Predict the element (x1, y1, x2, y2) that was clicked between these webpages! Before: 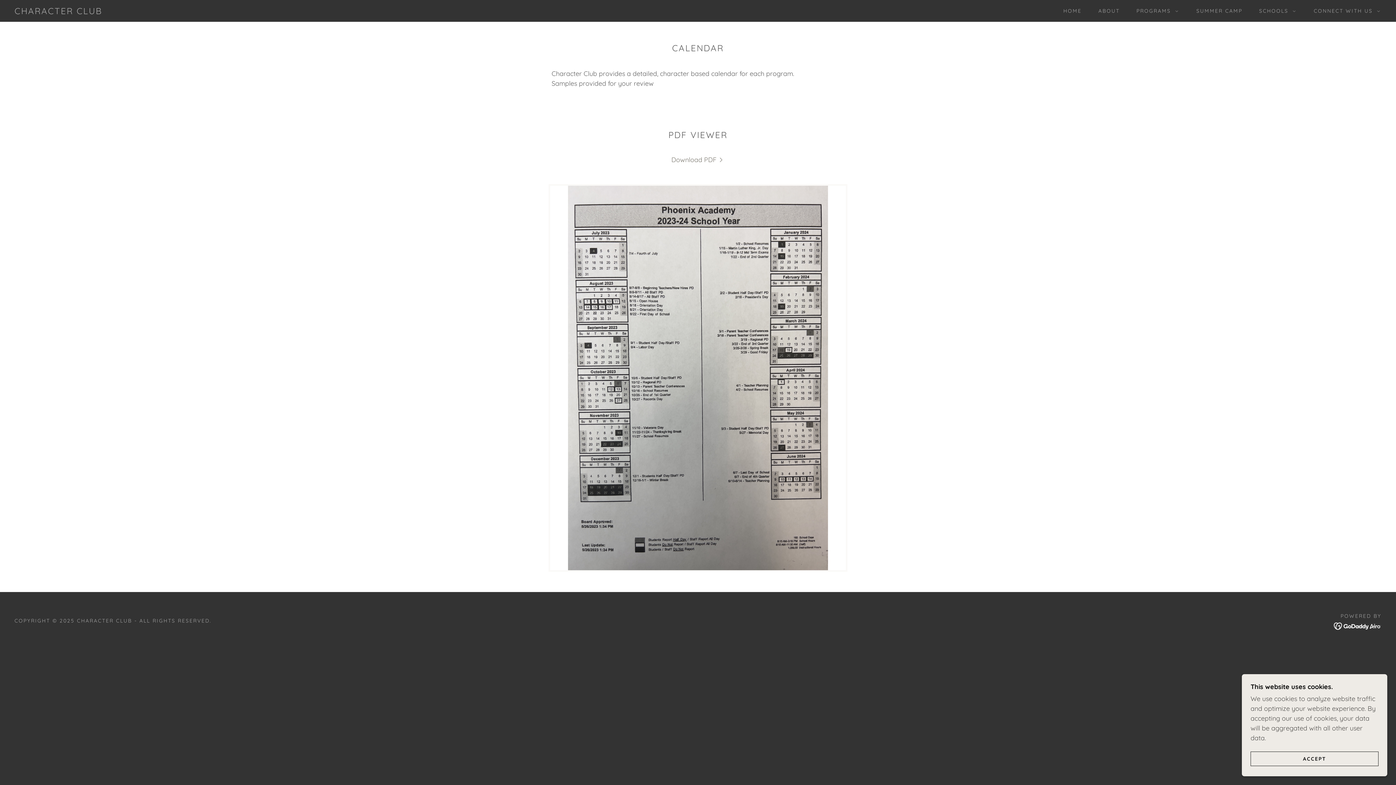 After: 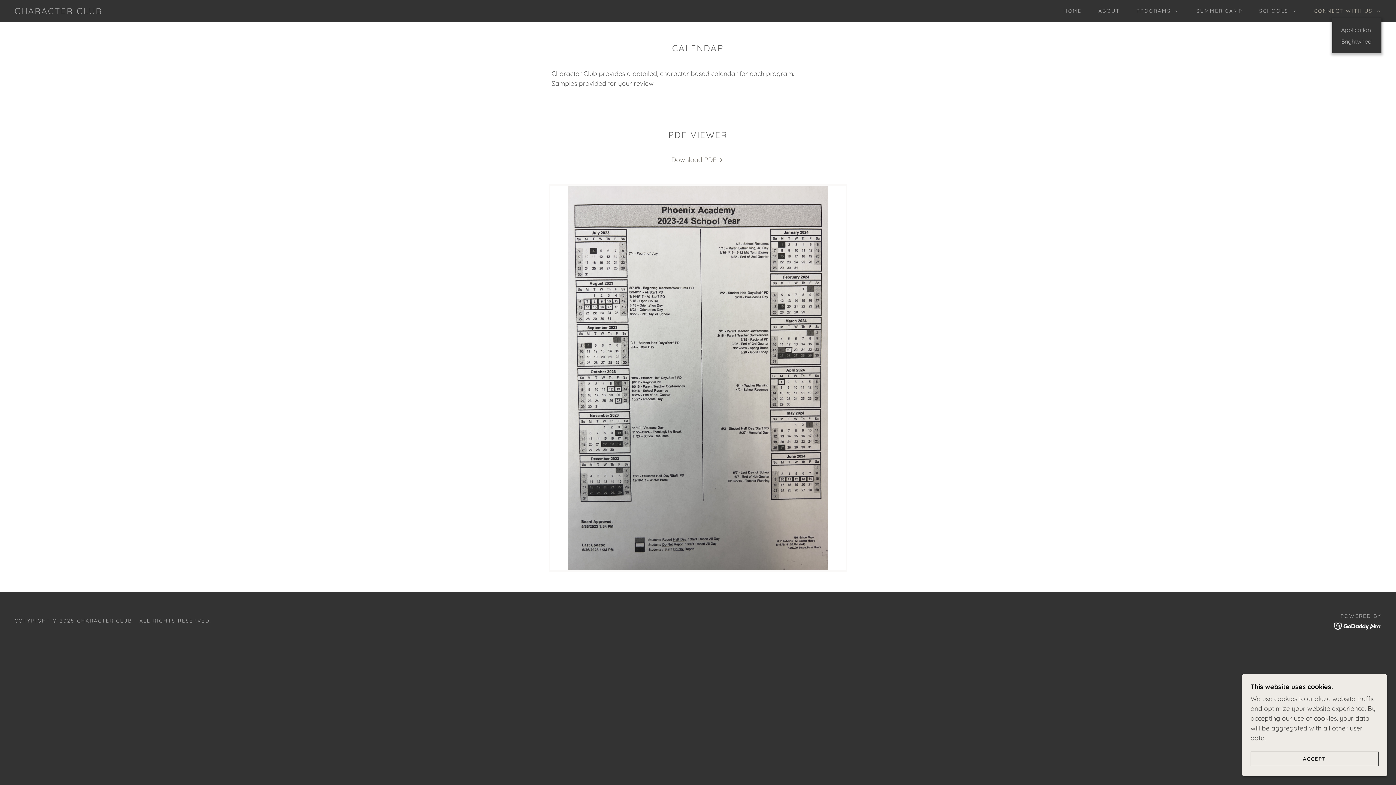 Action: label: CONNECT WITH US bbox: (1309, 6, 1381, 15)